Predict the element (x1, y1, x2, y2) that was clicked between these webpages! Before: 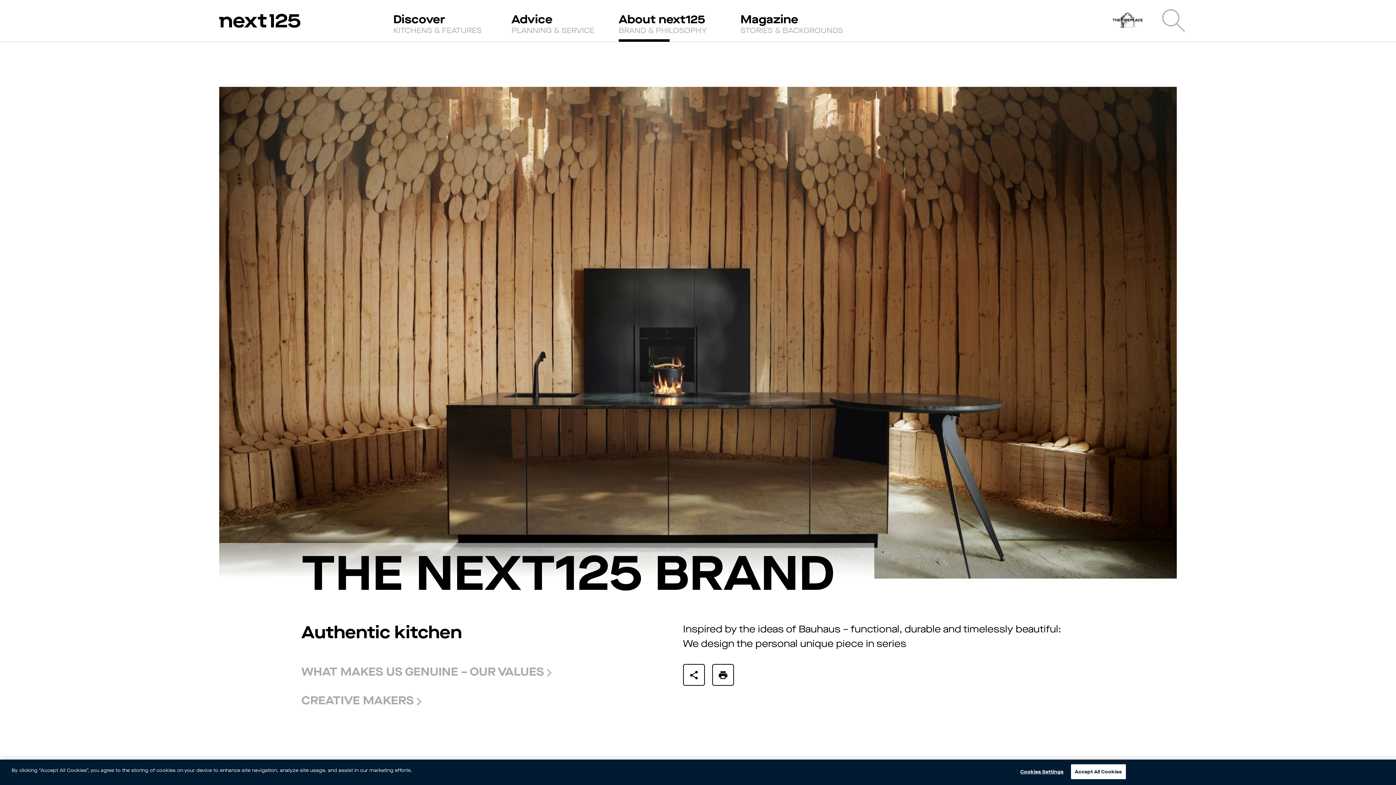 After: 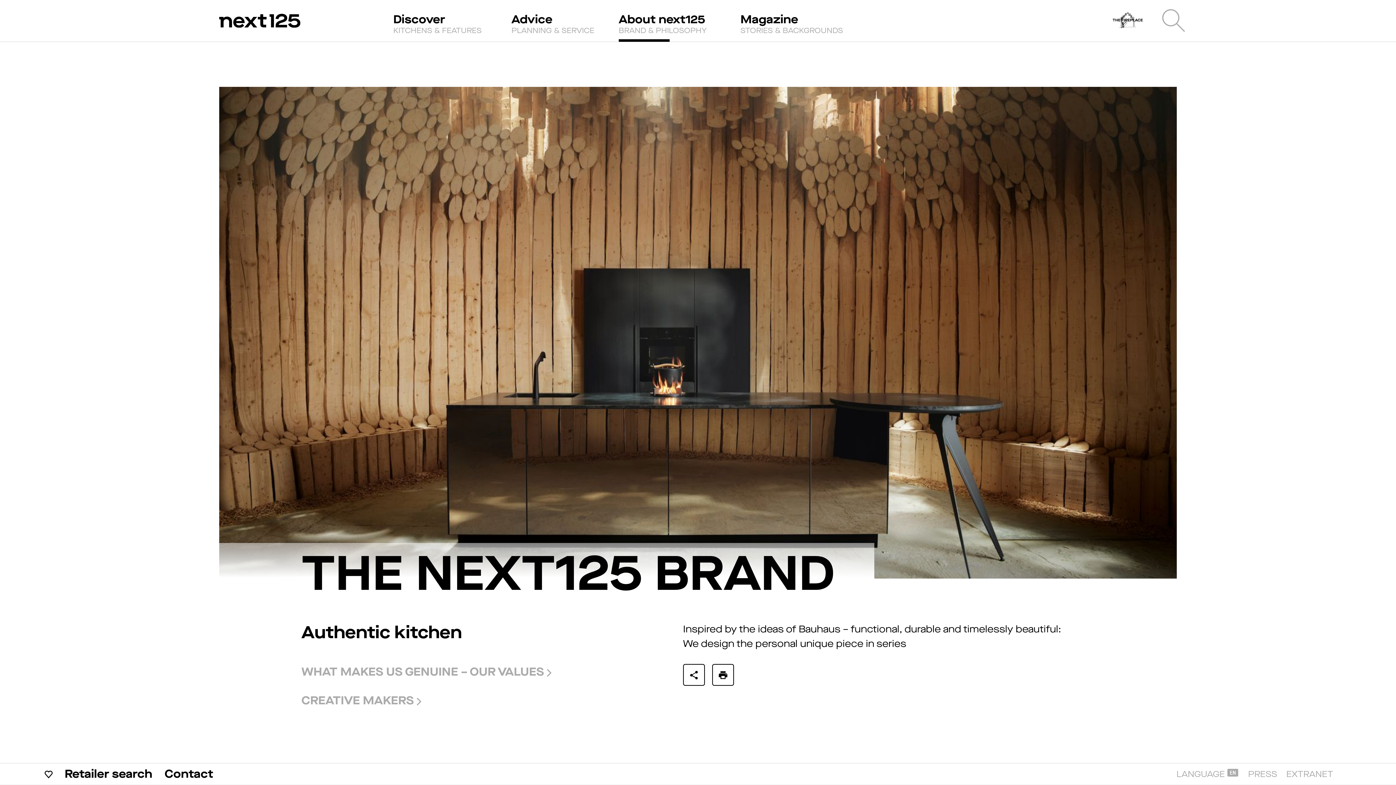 Action: bbox: (1071, 764, 1126, 779) label: Accept All Cookies